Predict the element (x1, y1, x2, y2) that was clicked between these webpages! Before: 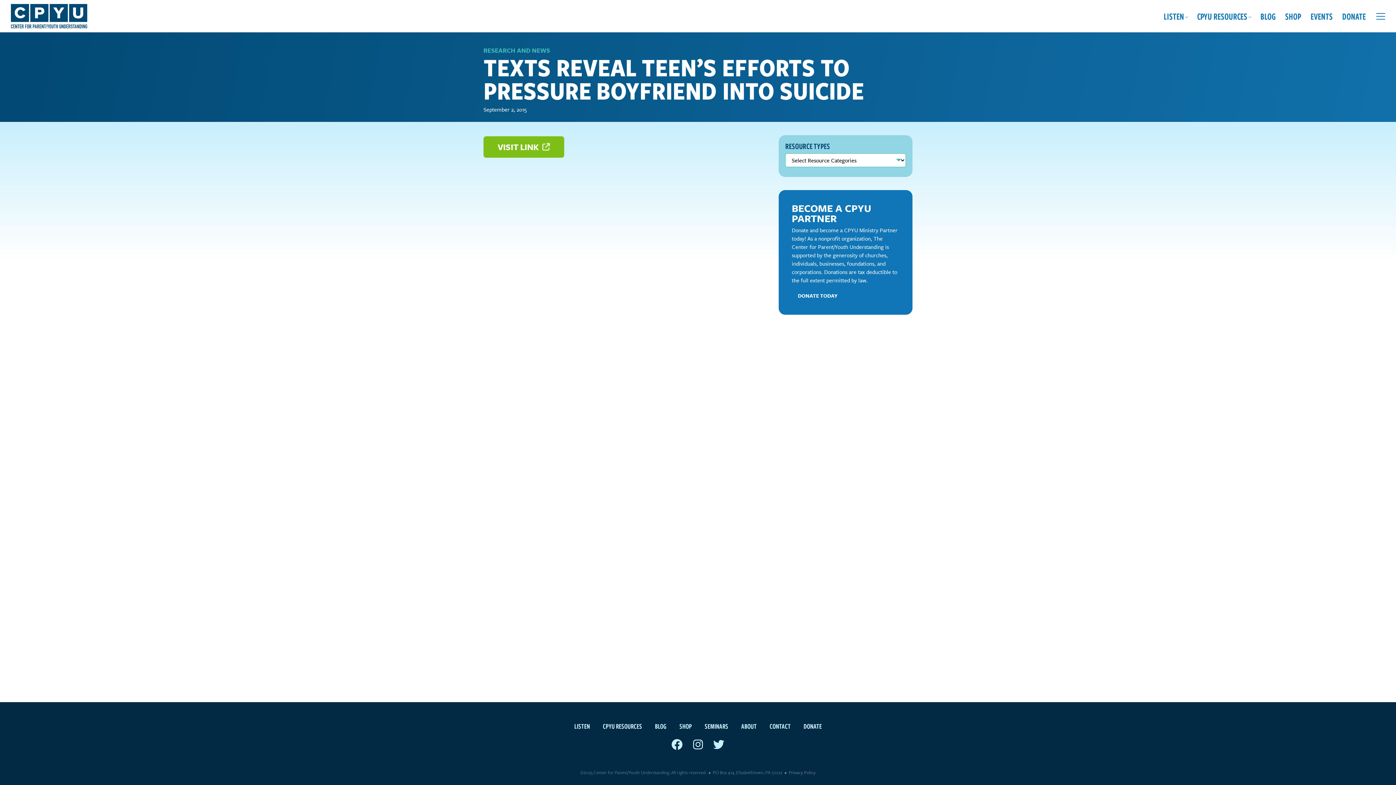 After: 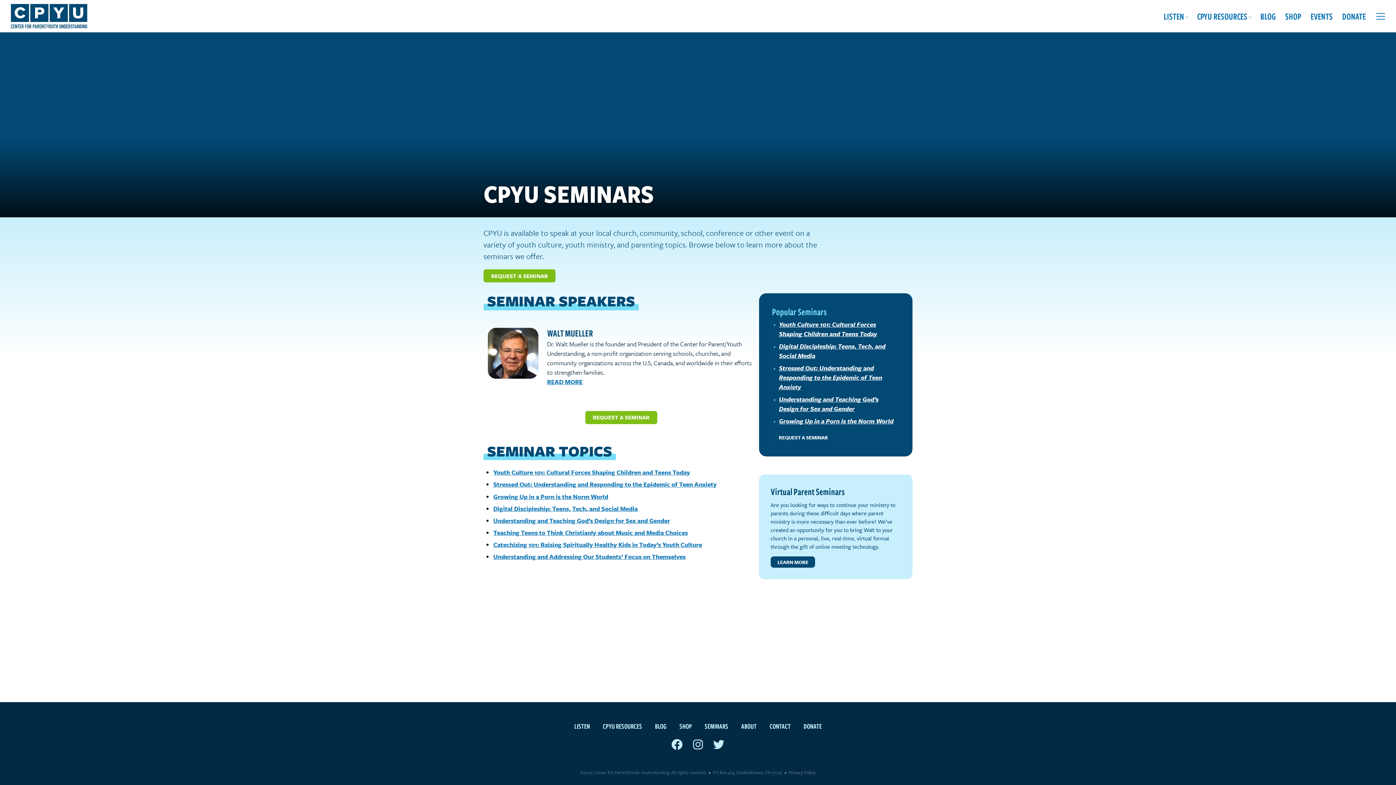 Action: bbox: (698, 718, 734, 733) label: SEMINARS